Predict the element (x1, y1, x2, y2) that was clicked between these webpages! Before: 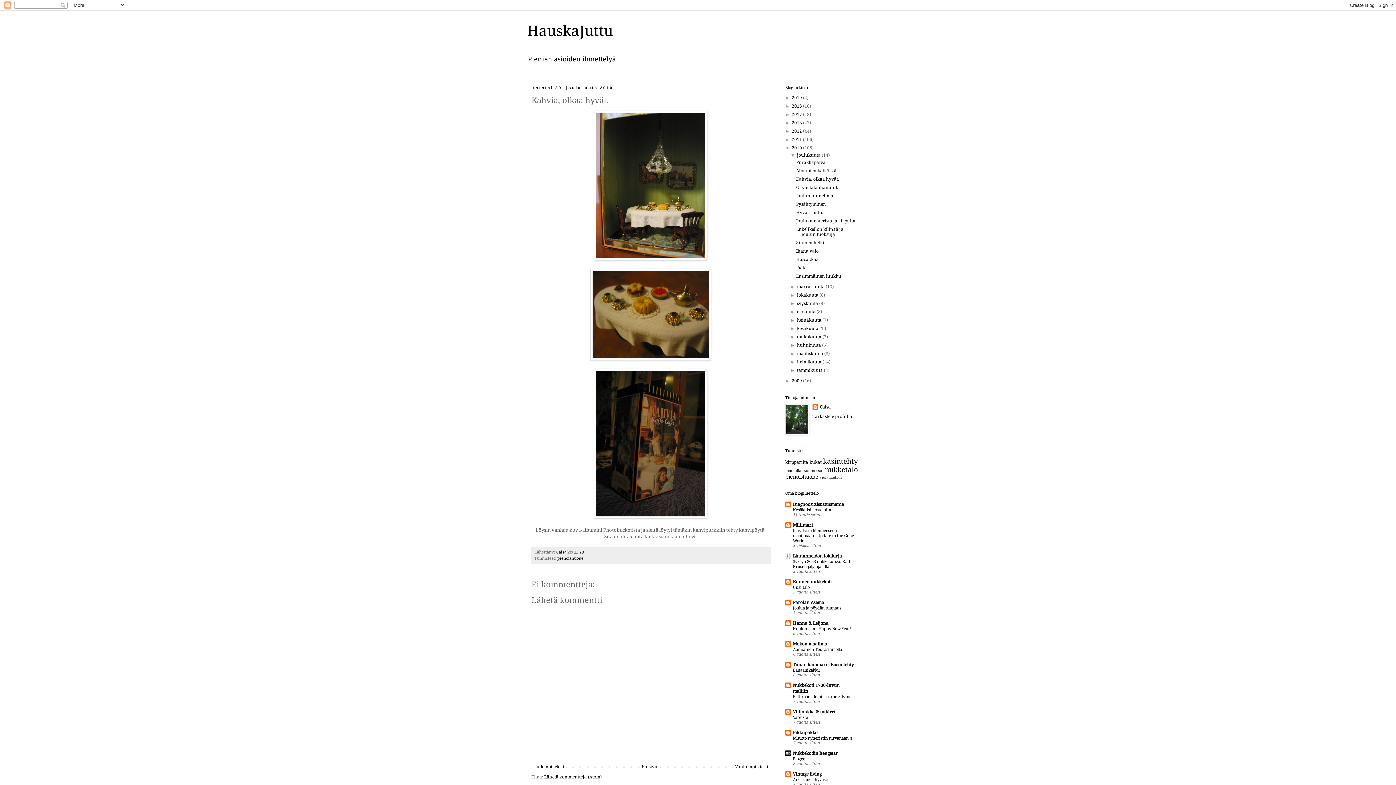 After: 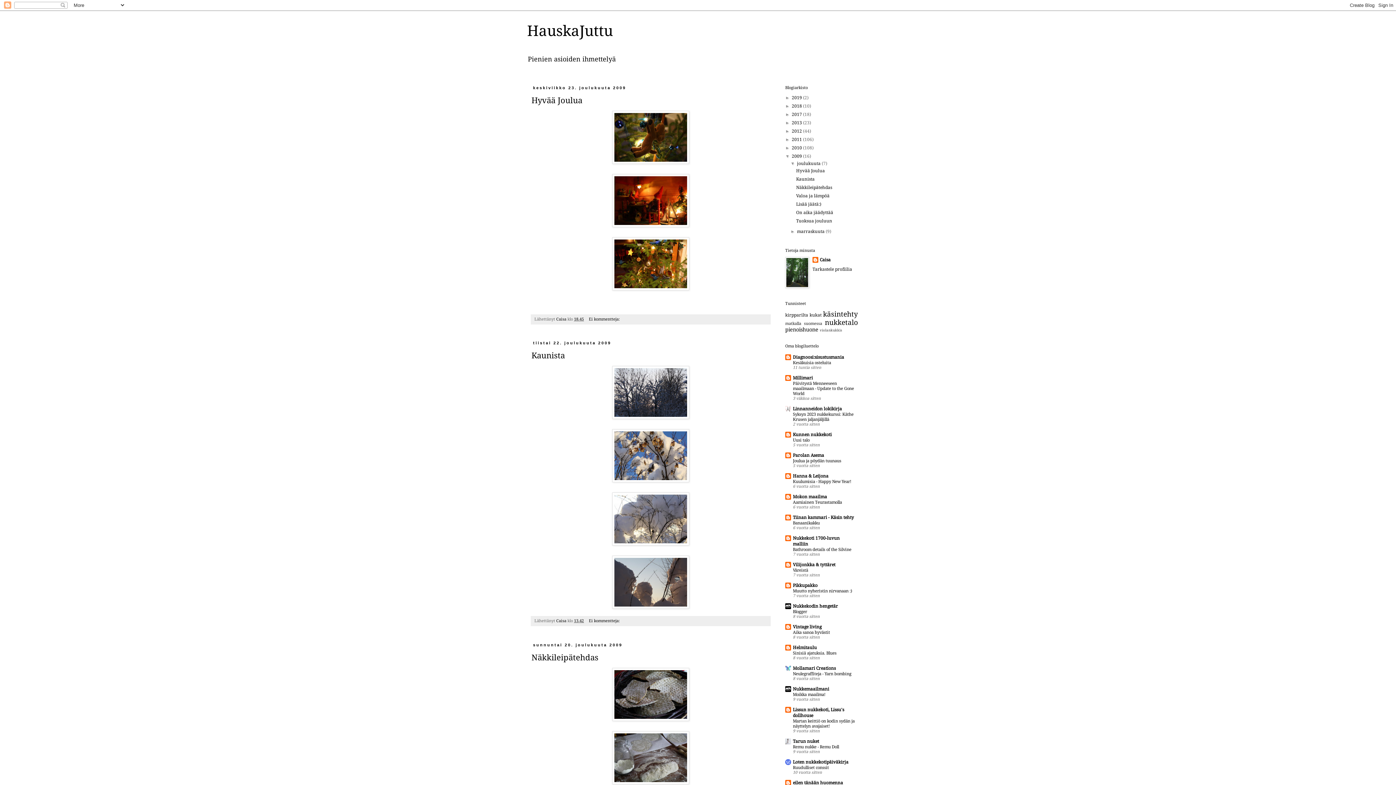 Action: bbox: (792, 378, 803, 383) label: 2009 